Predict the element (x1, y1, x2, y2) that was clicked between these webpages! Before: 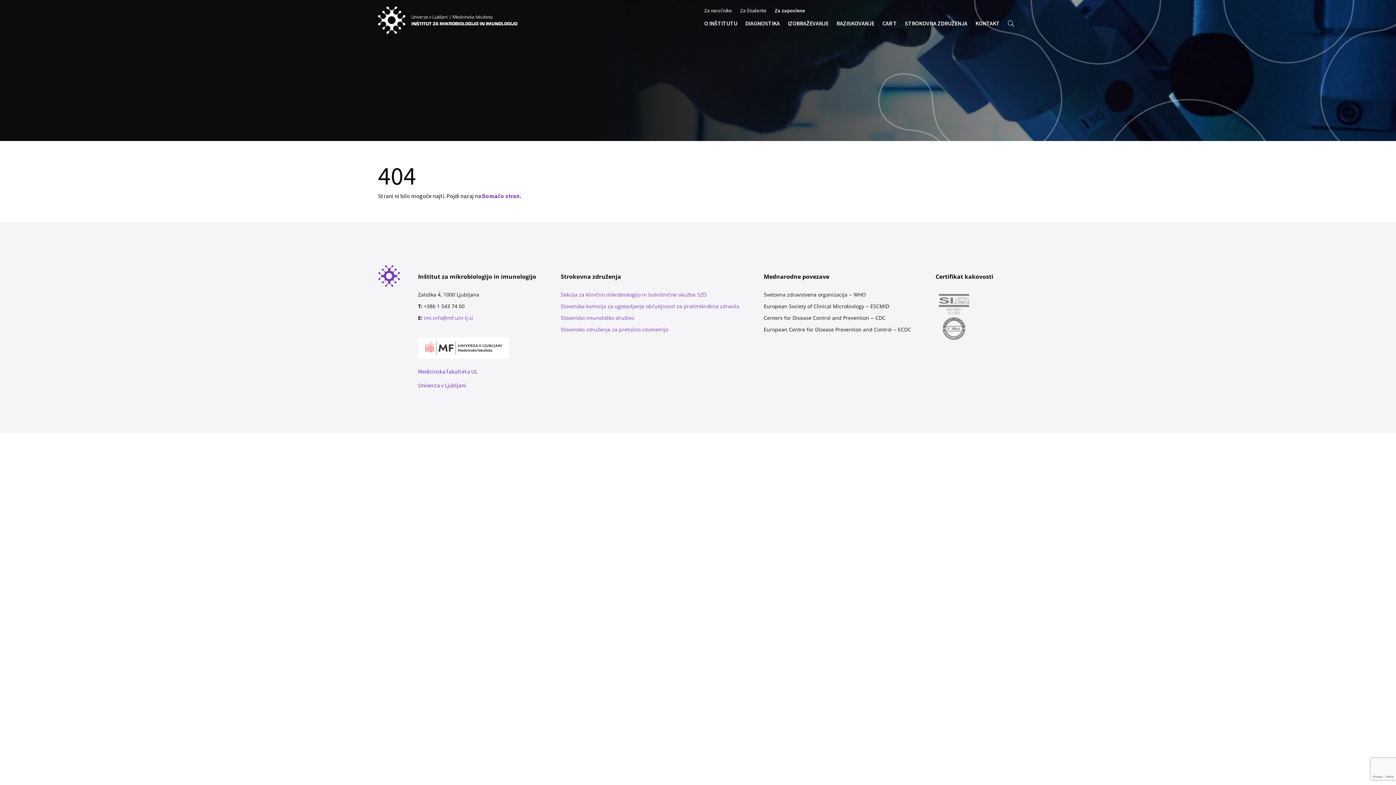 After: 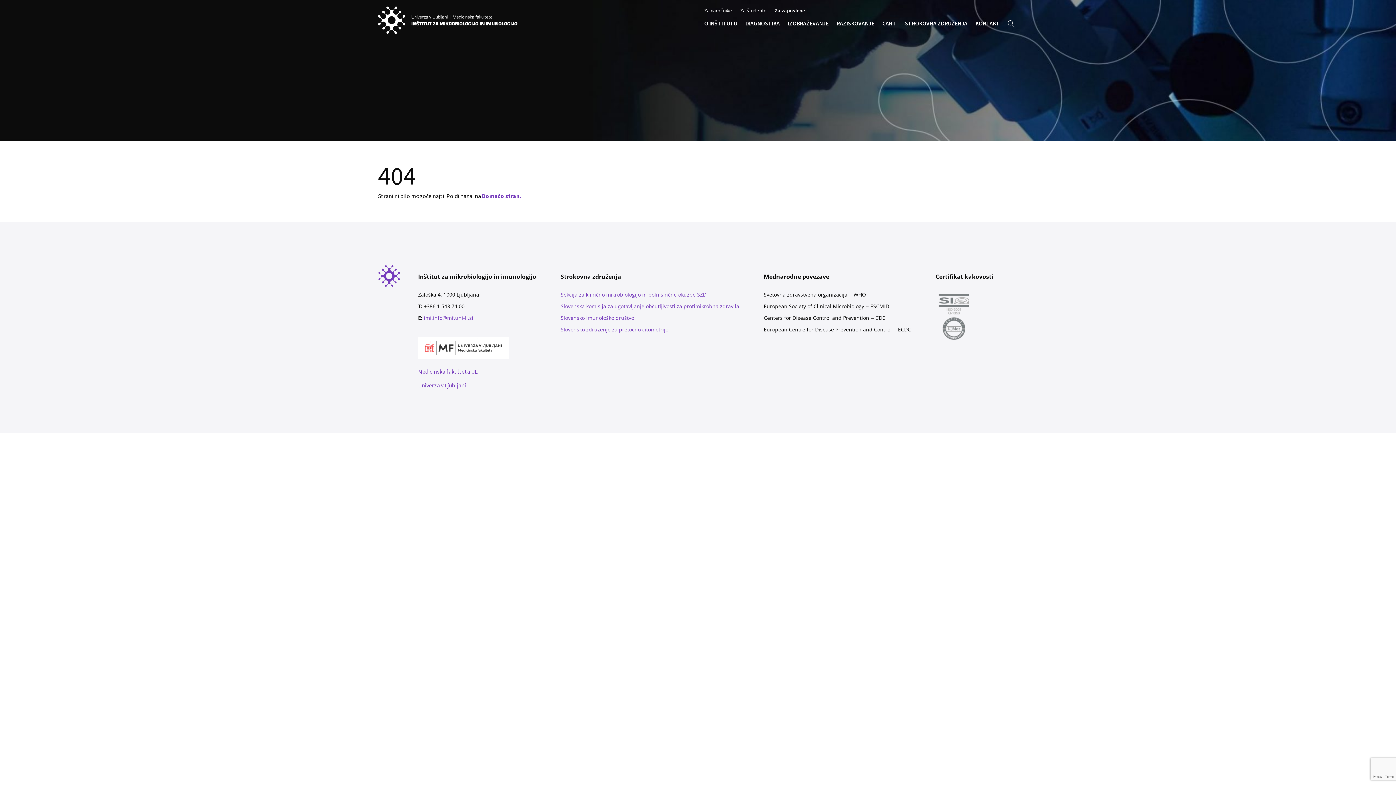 Action: label: European Society of Clinical Microbiology ‒ ESCMID bbox: (764, 302, 889, 309)